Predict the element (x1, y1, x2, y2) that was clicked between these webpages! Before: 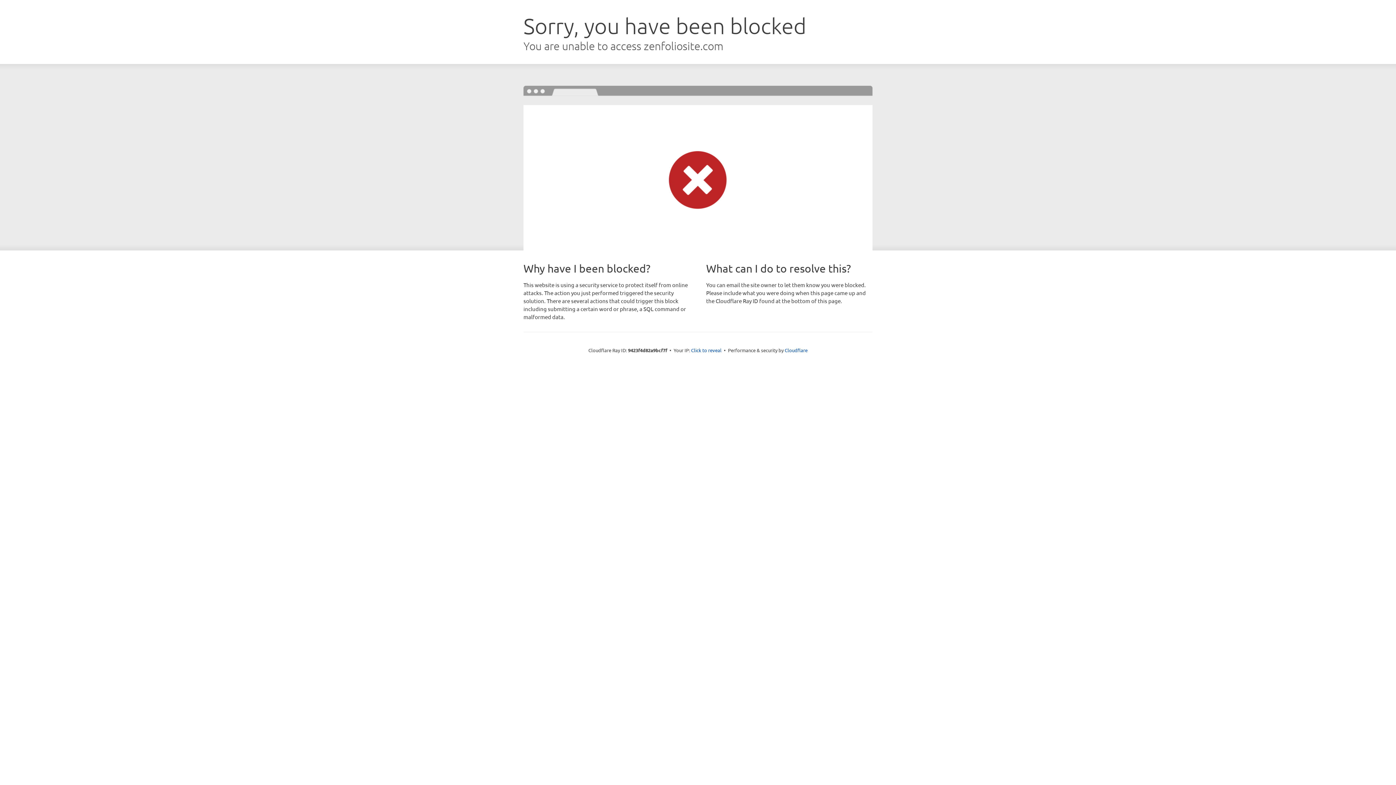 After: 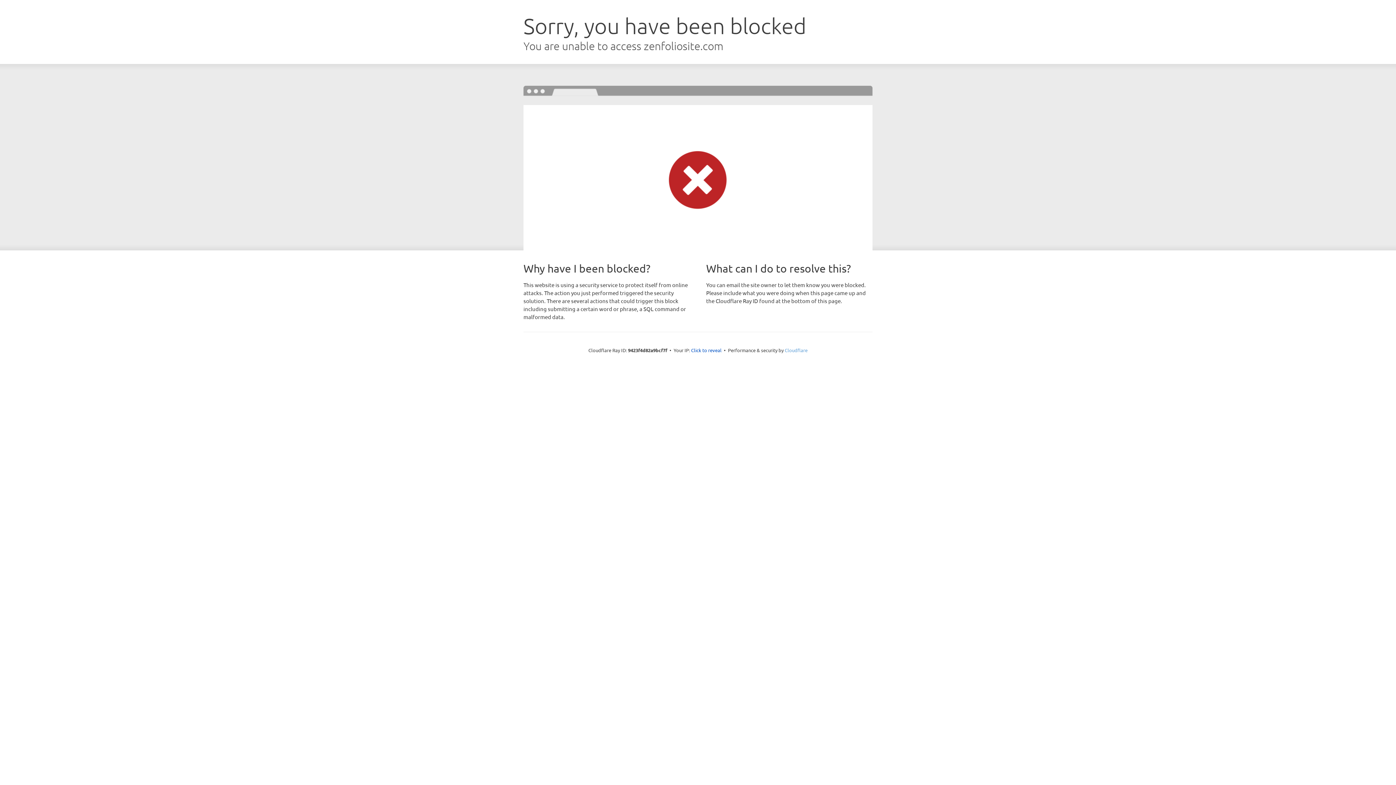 Action: label: Cloudflare bbox: (784, 347, 807, 353)